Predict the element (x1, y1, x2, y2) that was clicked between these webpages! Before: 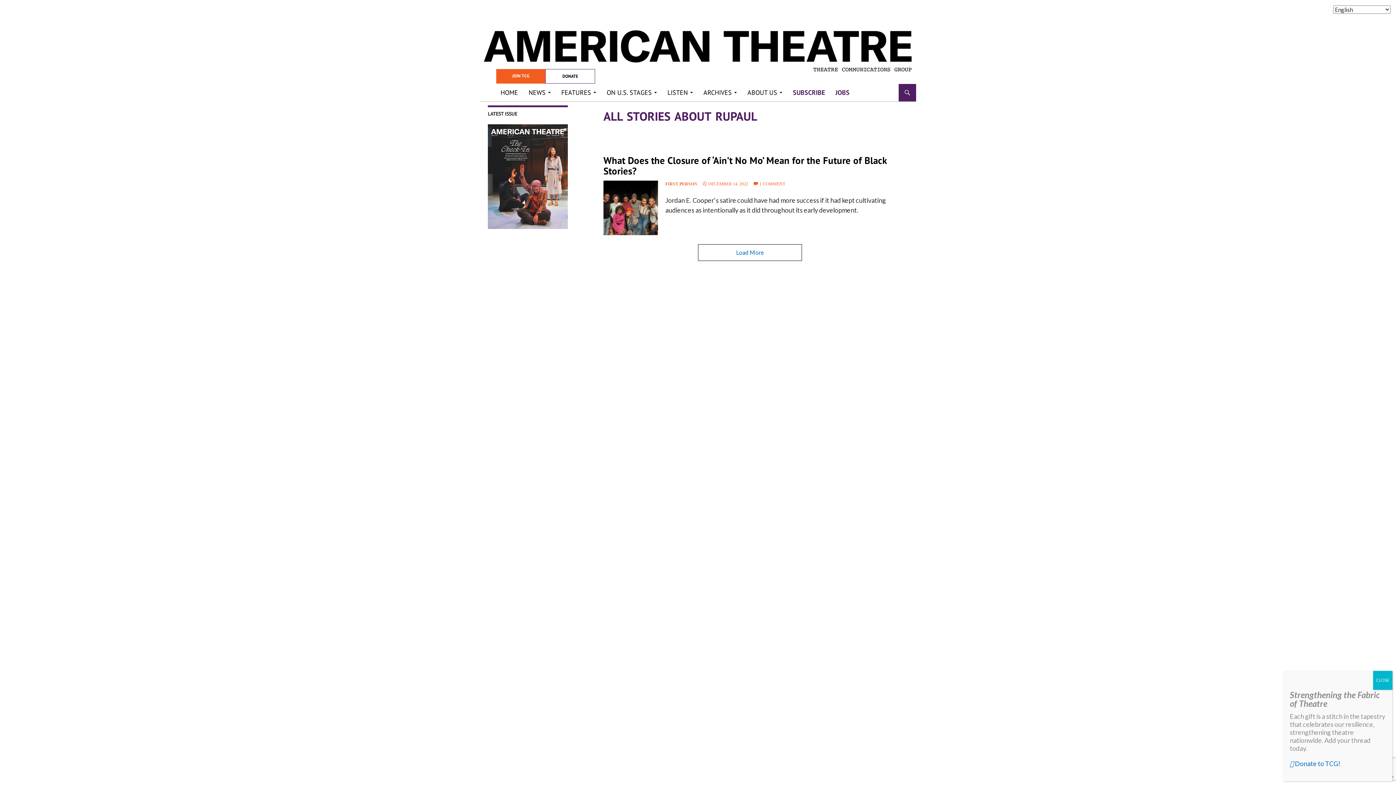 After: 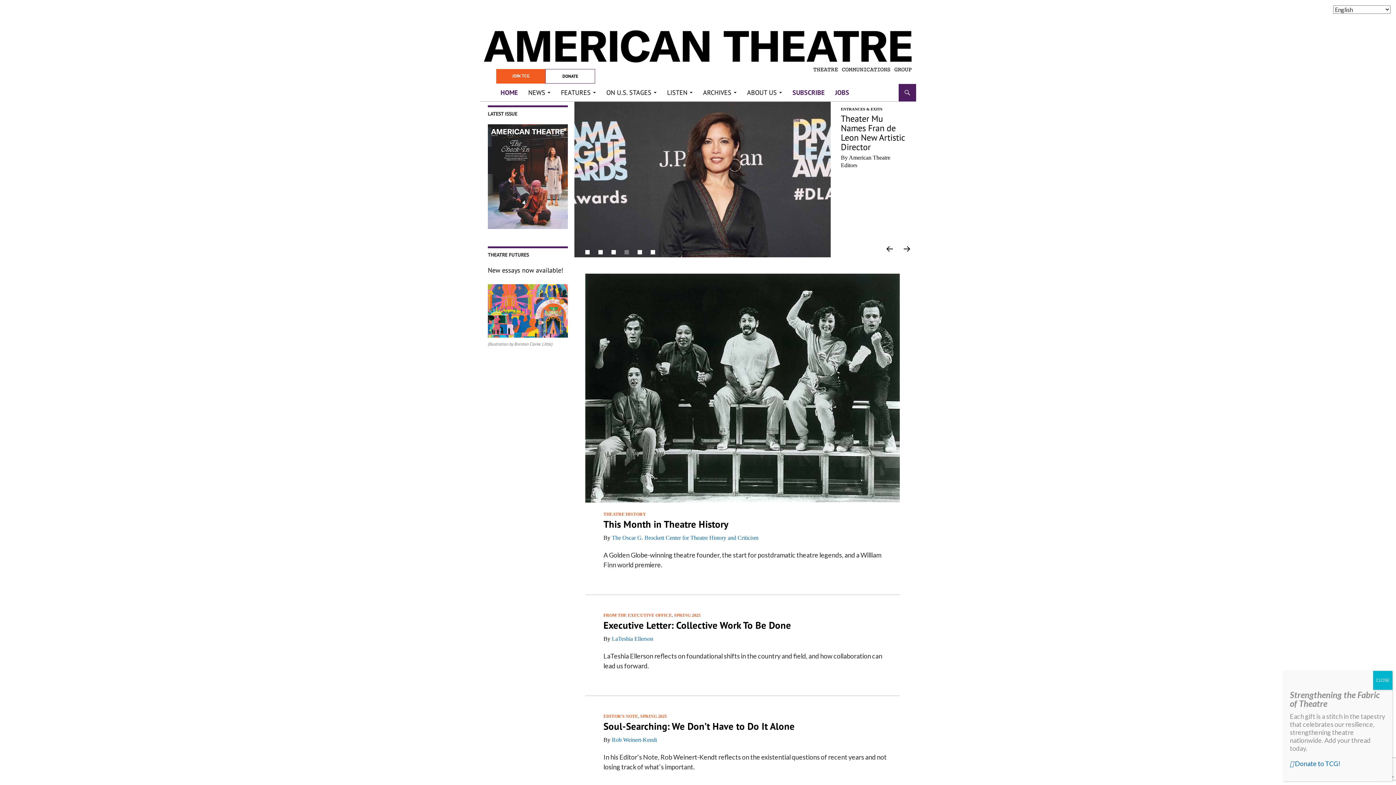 Action: bbox: (480, 46, 916, 53)